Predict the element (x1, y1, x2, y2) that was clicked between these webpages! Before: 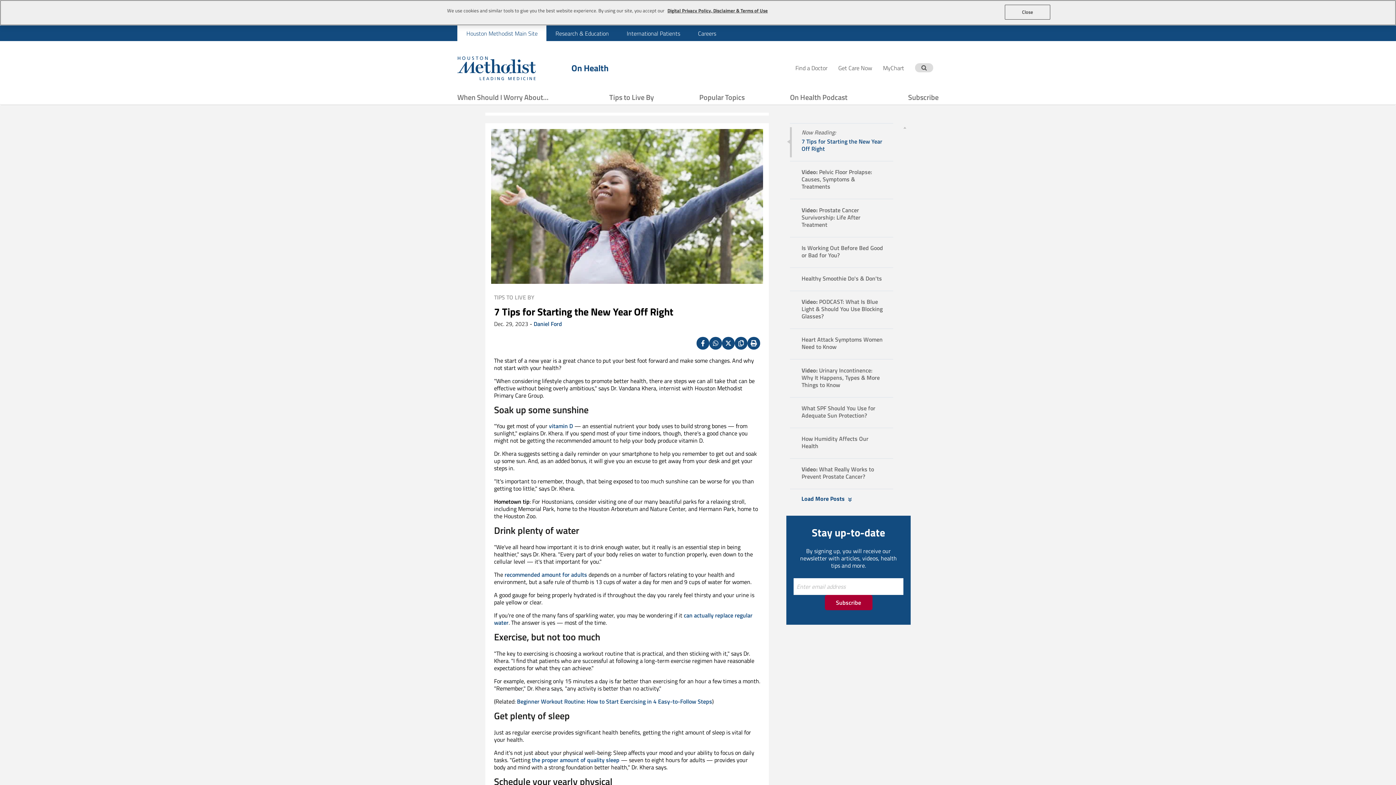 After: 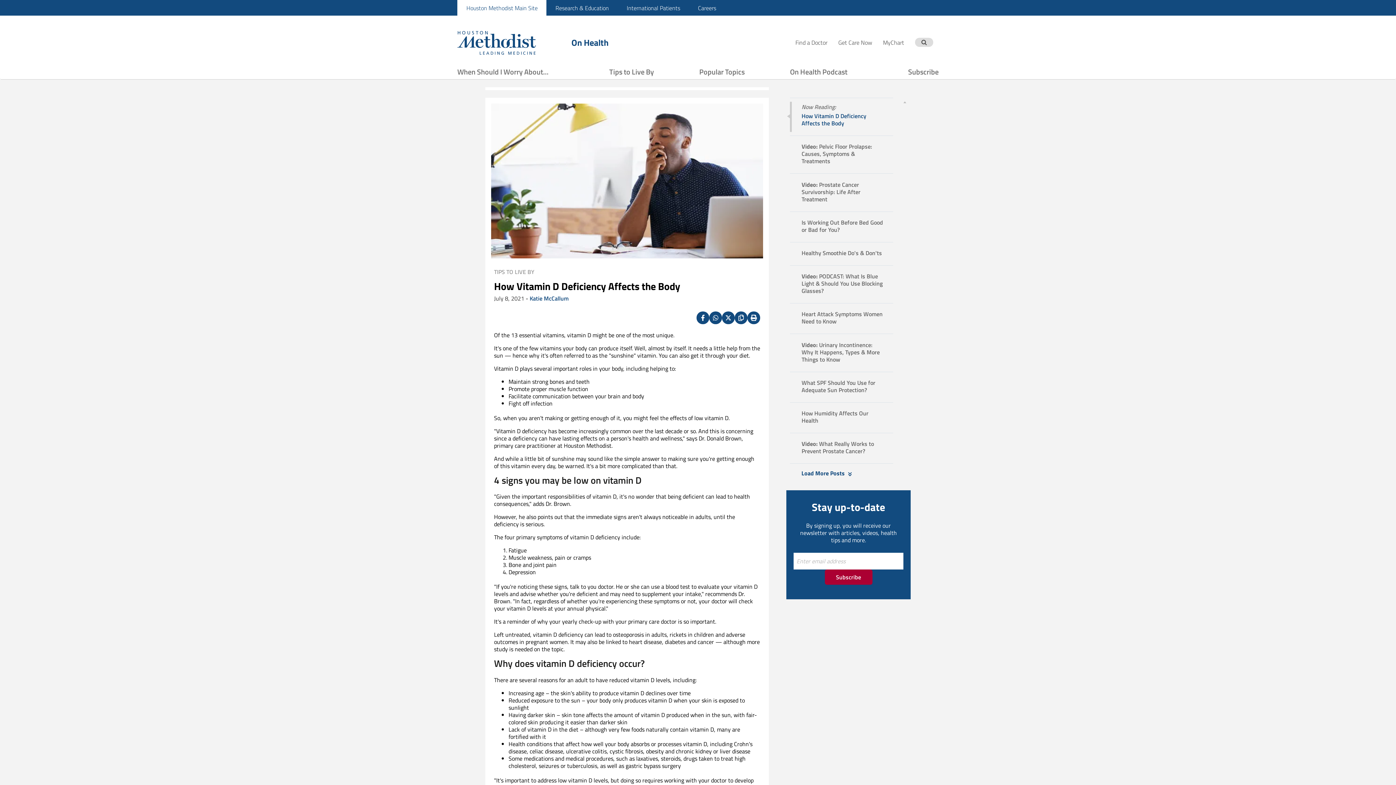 Action: bbox: (549, 421, 573, 430) label: vitamin D